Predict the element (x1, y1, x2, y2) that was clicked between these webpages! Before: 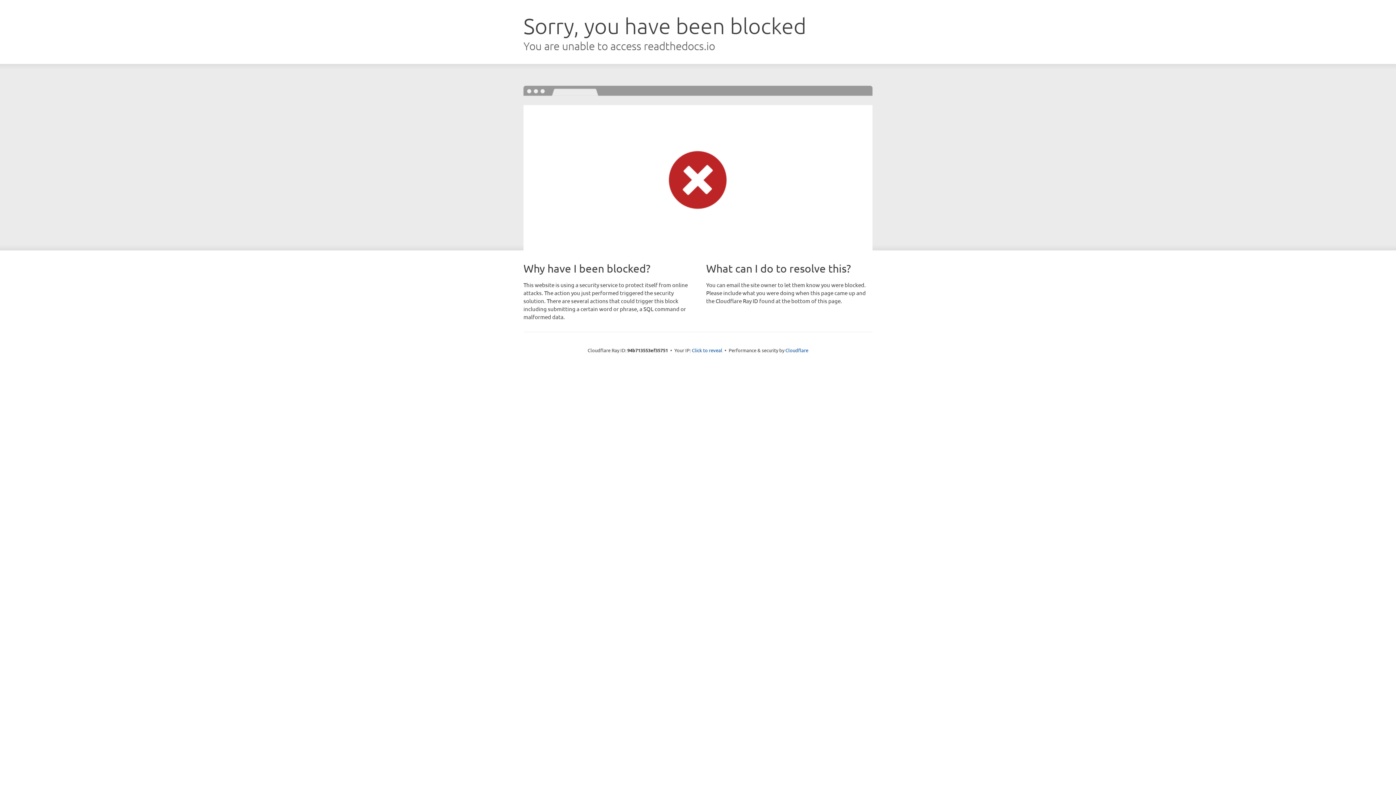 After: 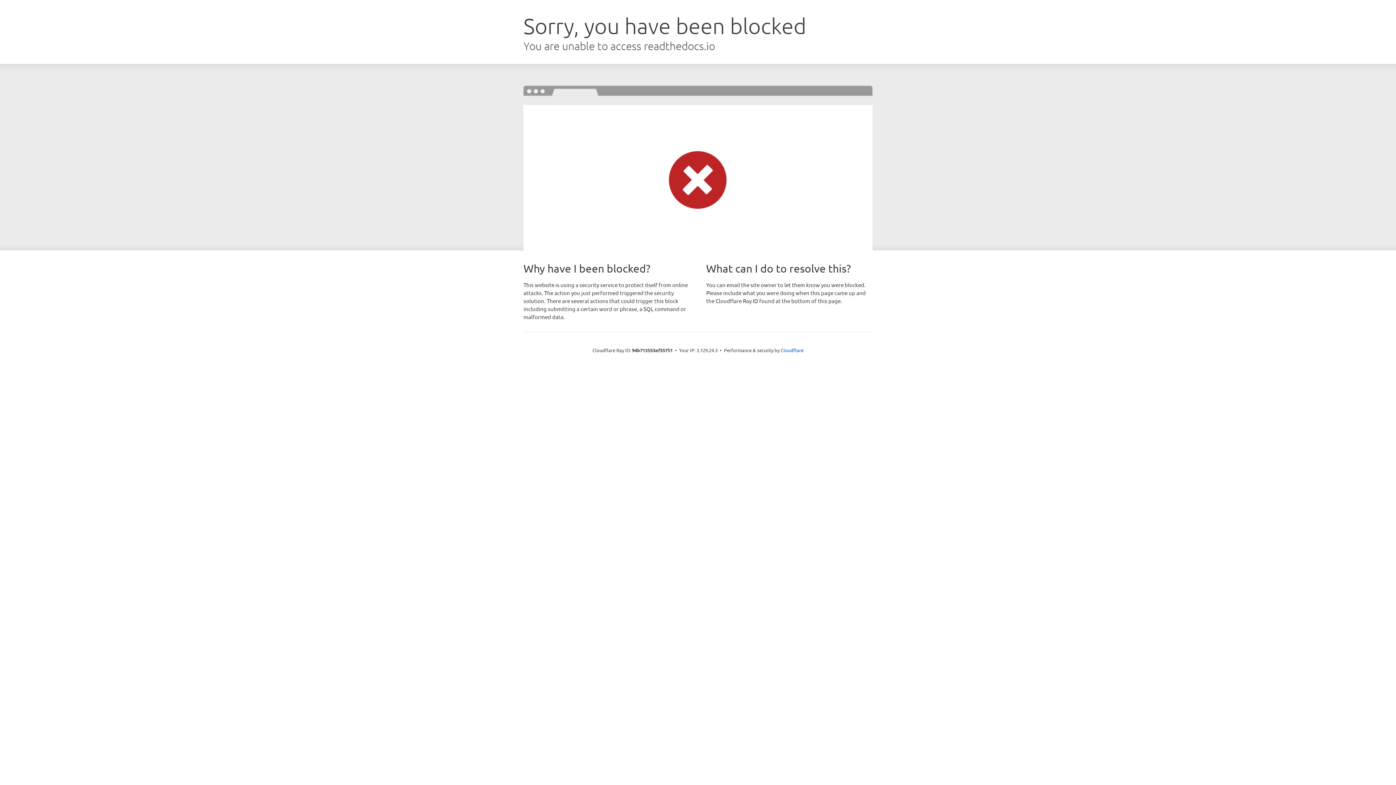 Action: bbox: (692, 346, 722, 353) label: Click to reveal